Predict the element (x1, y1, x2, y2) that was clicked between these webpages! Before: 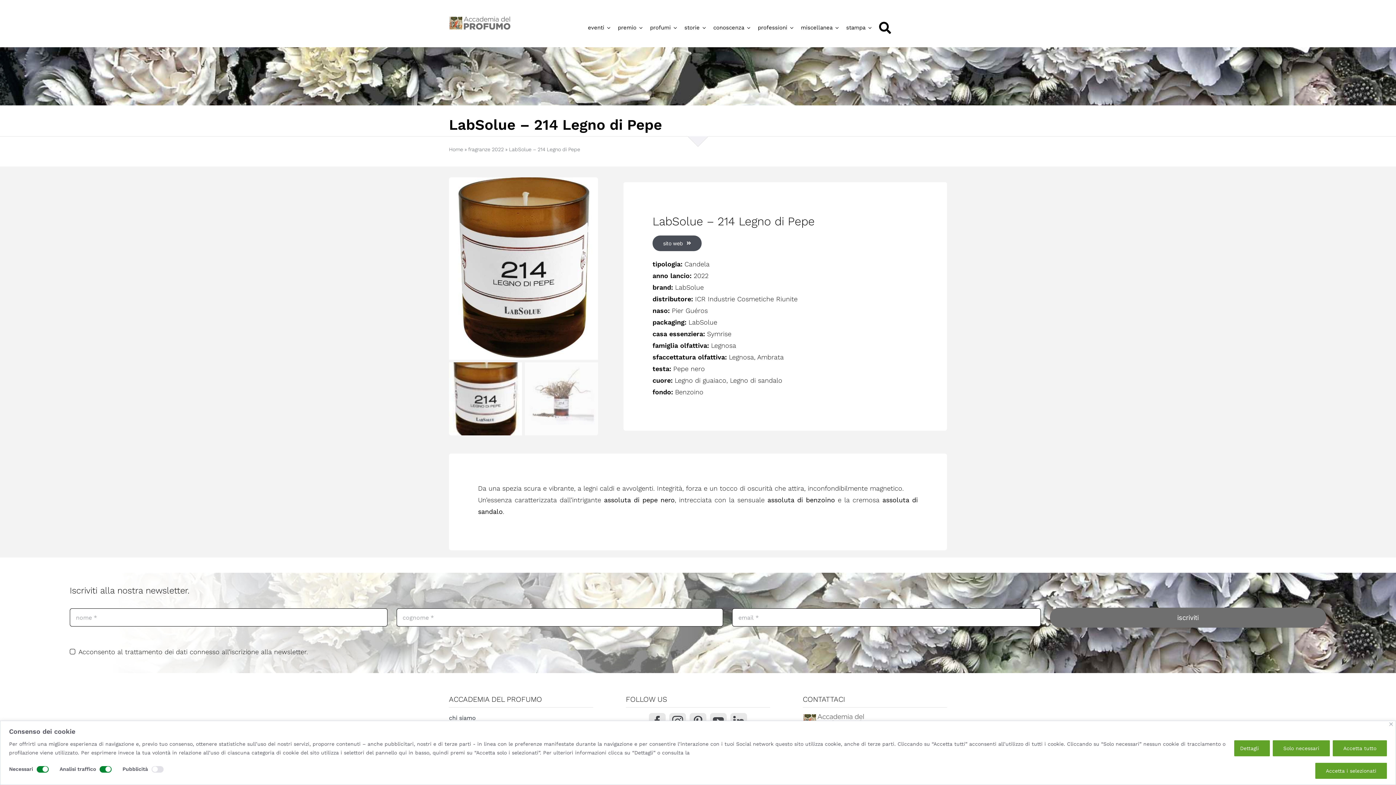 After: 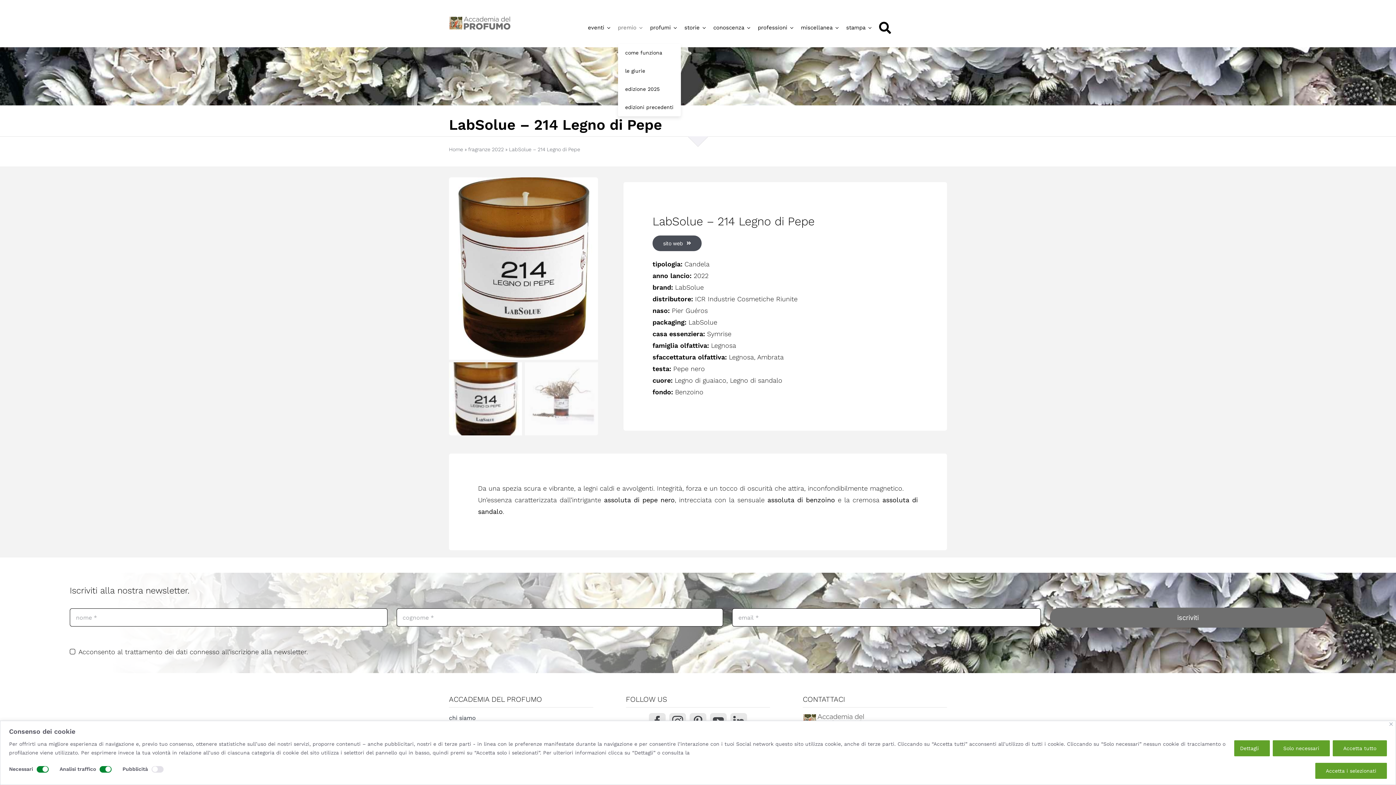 Action: label: premio bbox: (618, 17, 642, 38)